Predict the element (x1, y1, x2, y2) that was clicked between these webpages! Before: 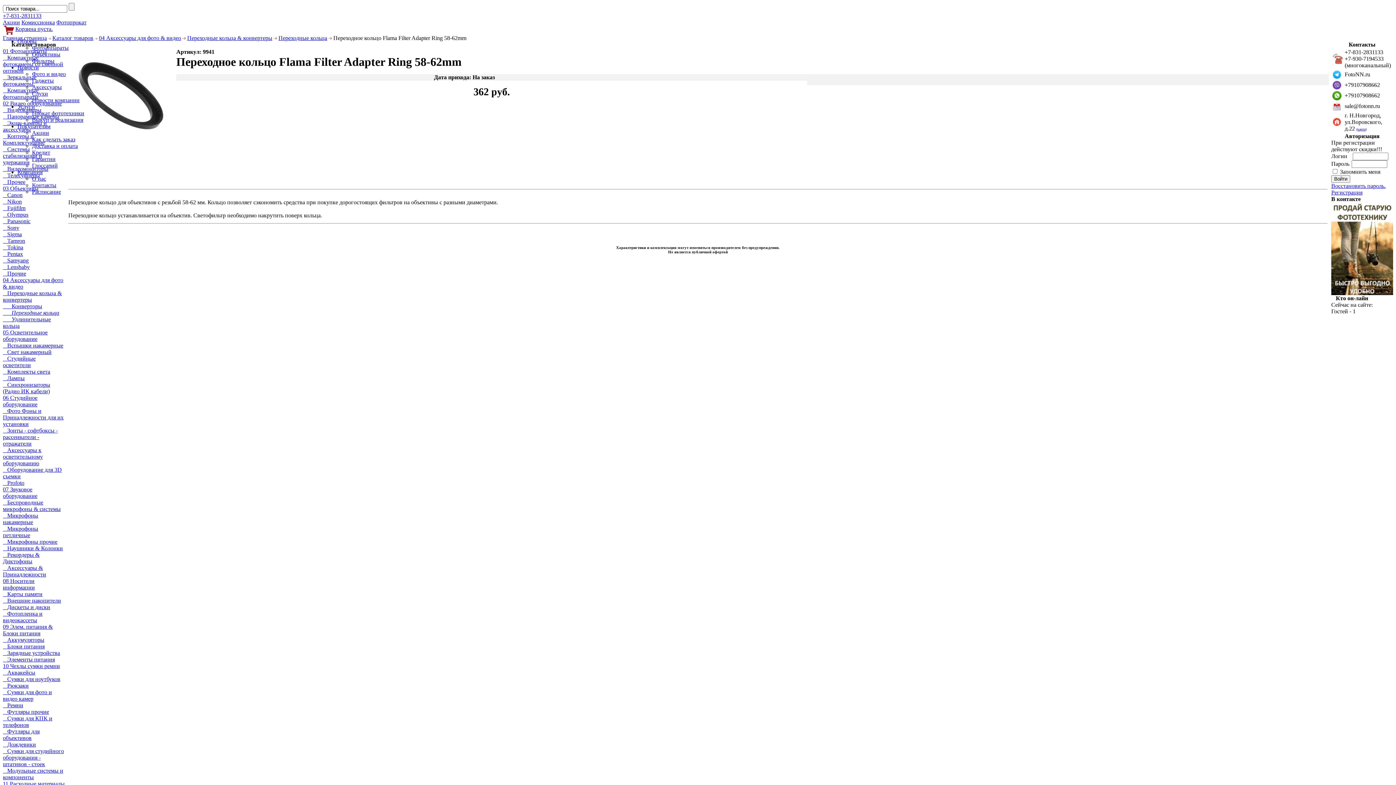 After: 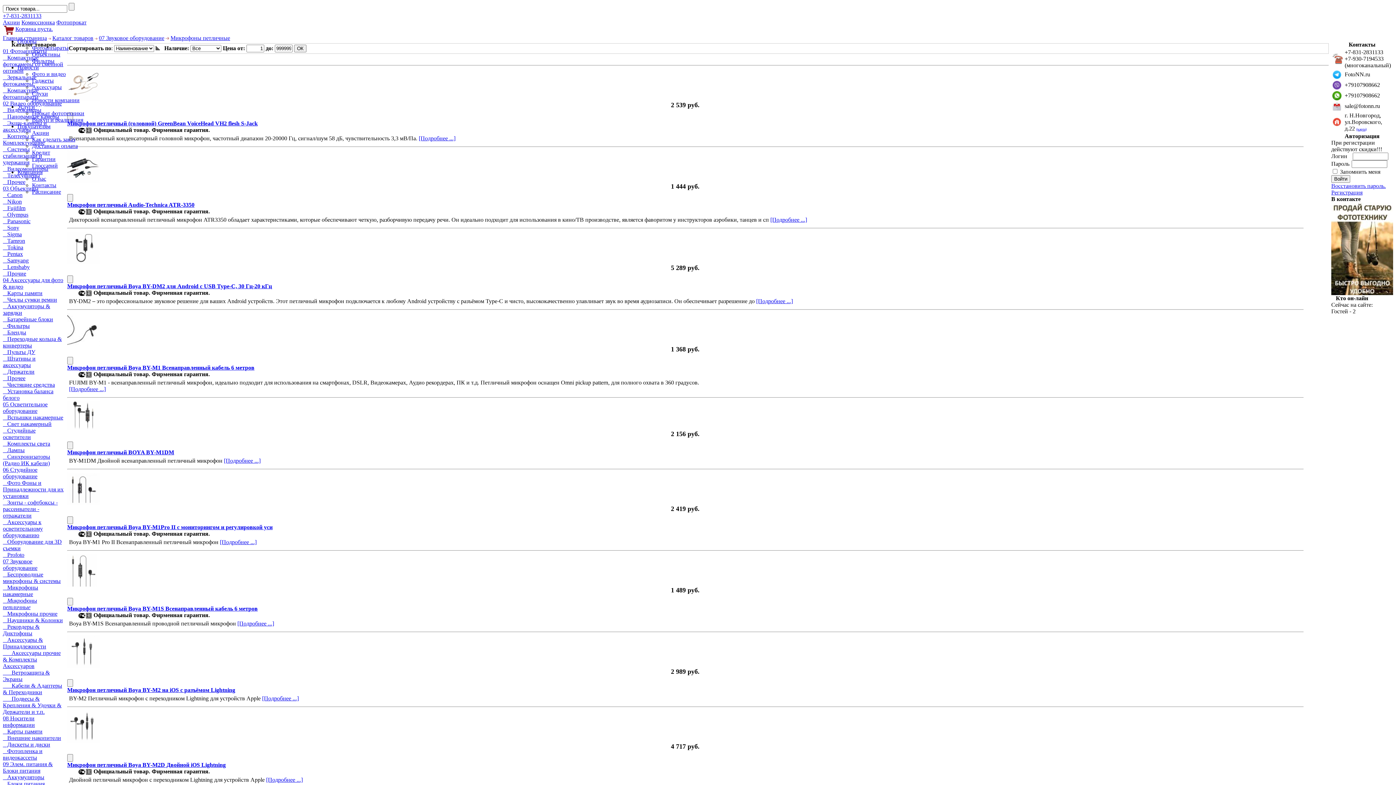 Action: bbox: (2, 525, 64, 538) label:    Микрофоны петличные